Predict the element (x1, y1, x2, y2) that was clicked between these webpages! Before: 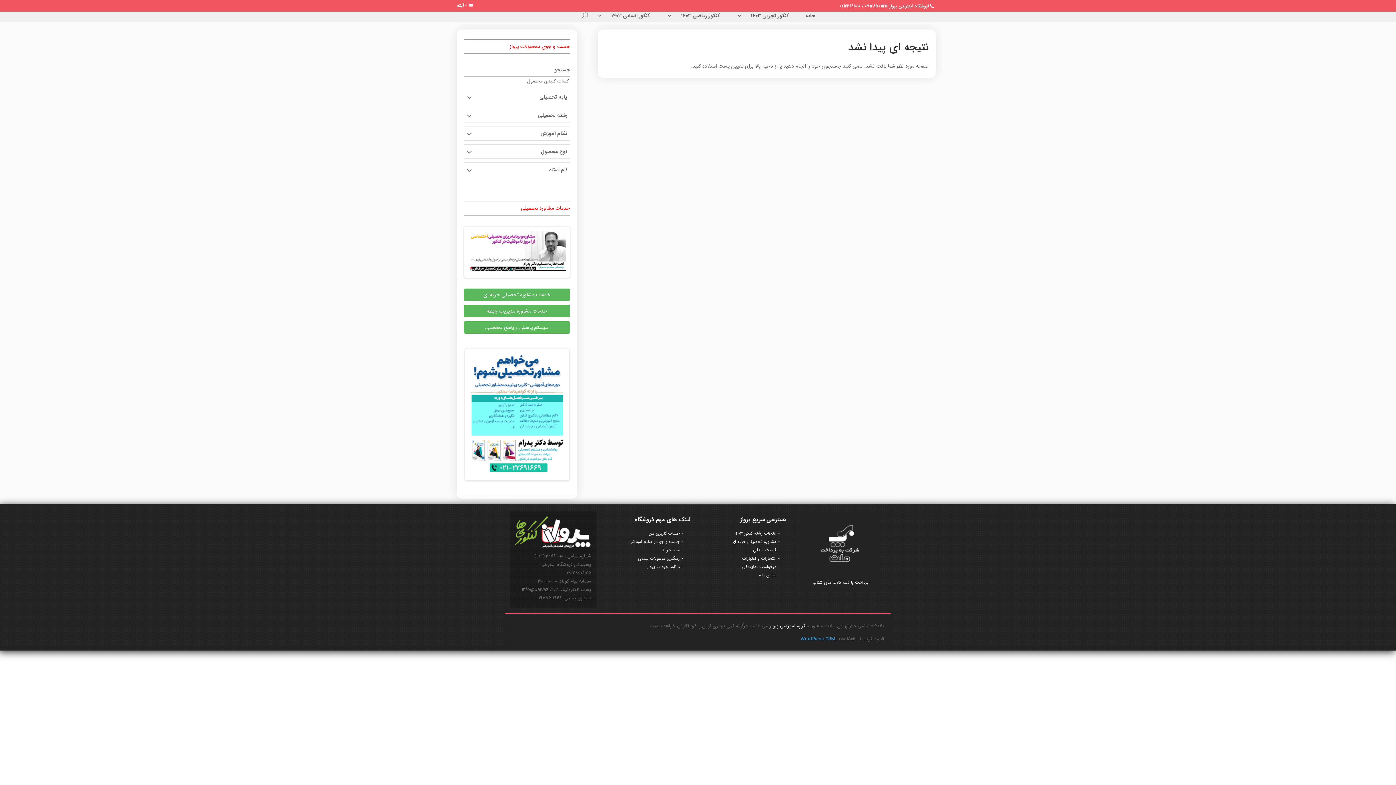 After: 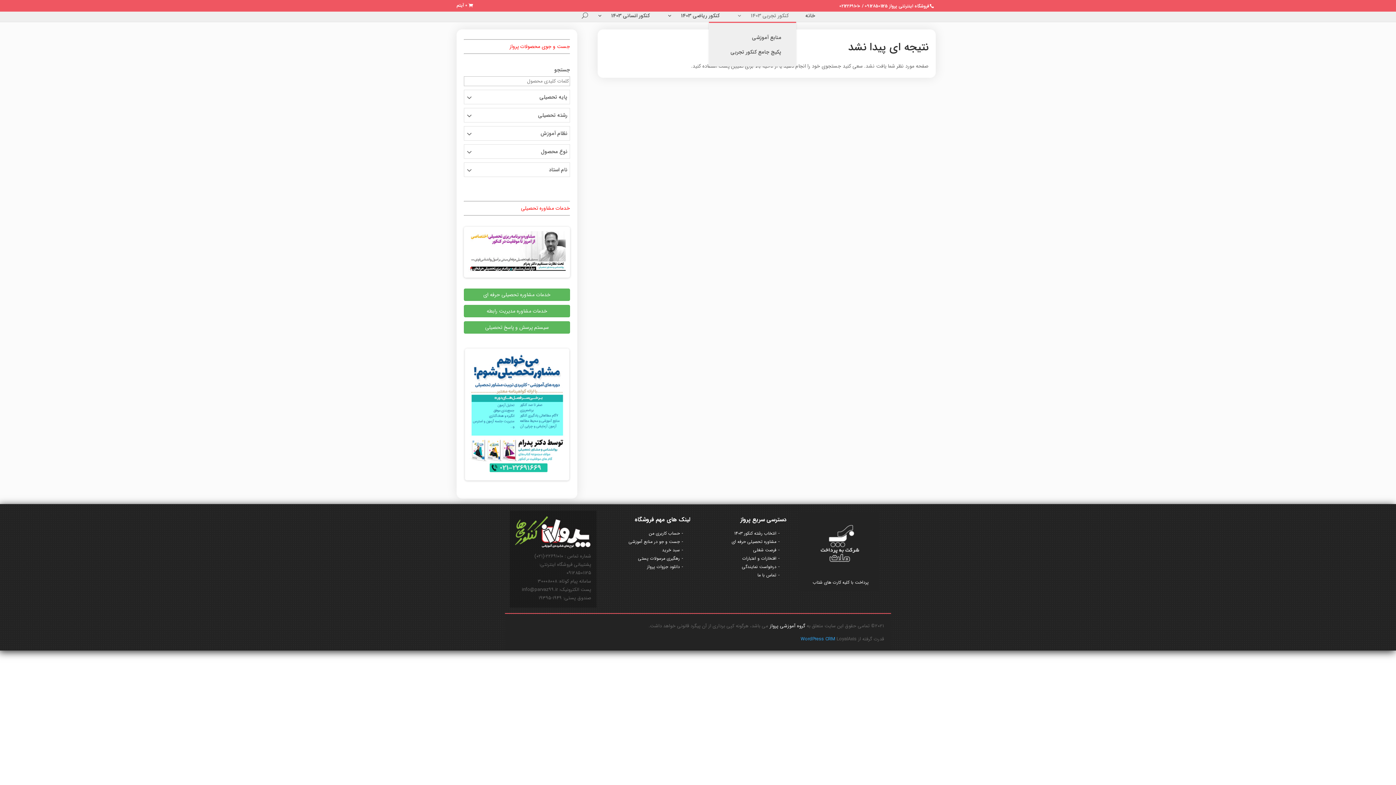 Action: bbox: (736, 13, 796, 21) label: کنکور تجربی 1403